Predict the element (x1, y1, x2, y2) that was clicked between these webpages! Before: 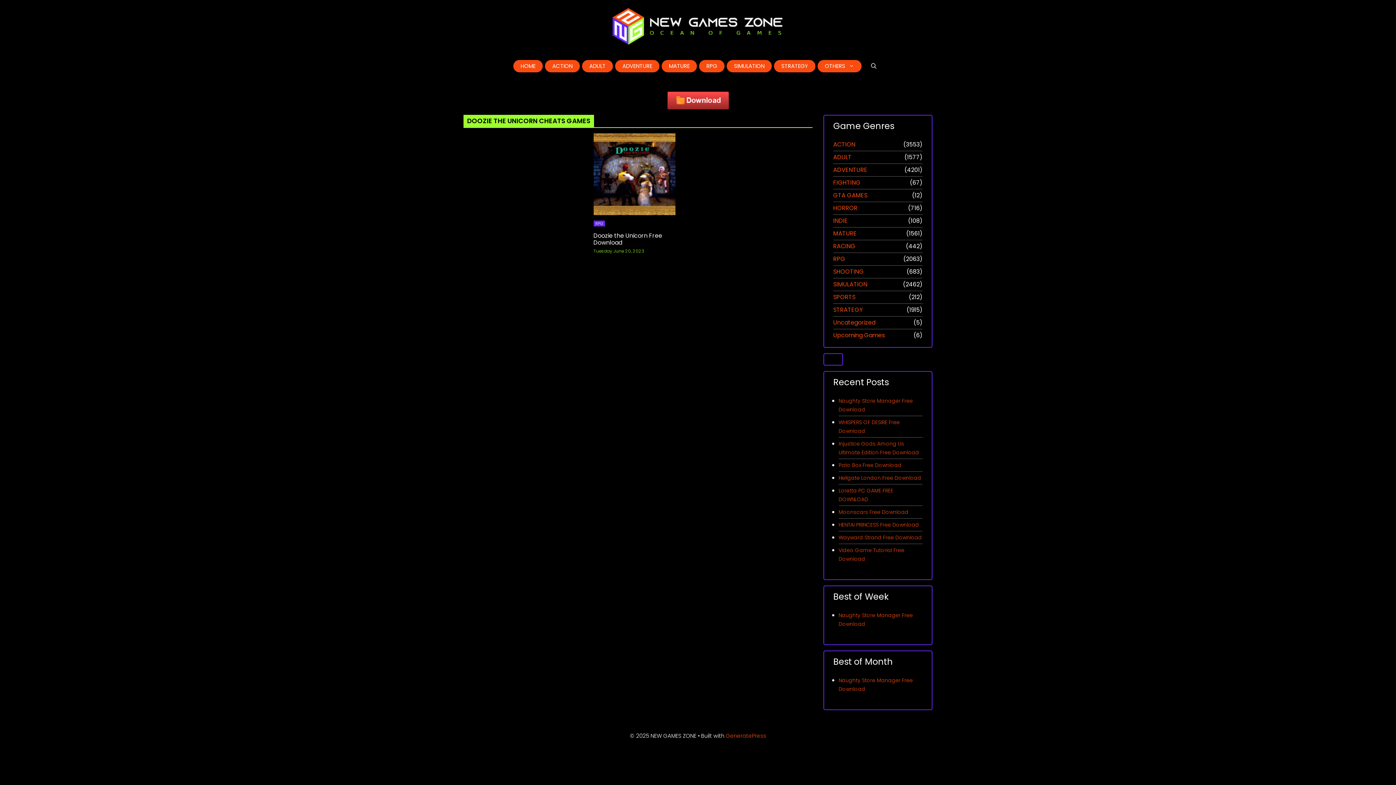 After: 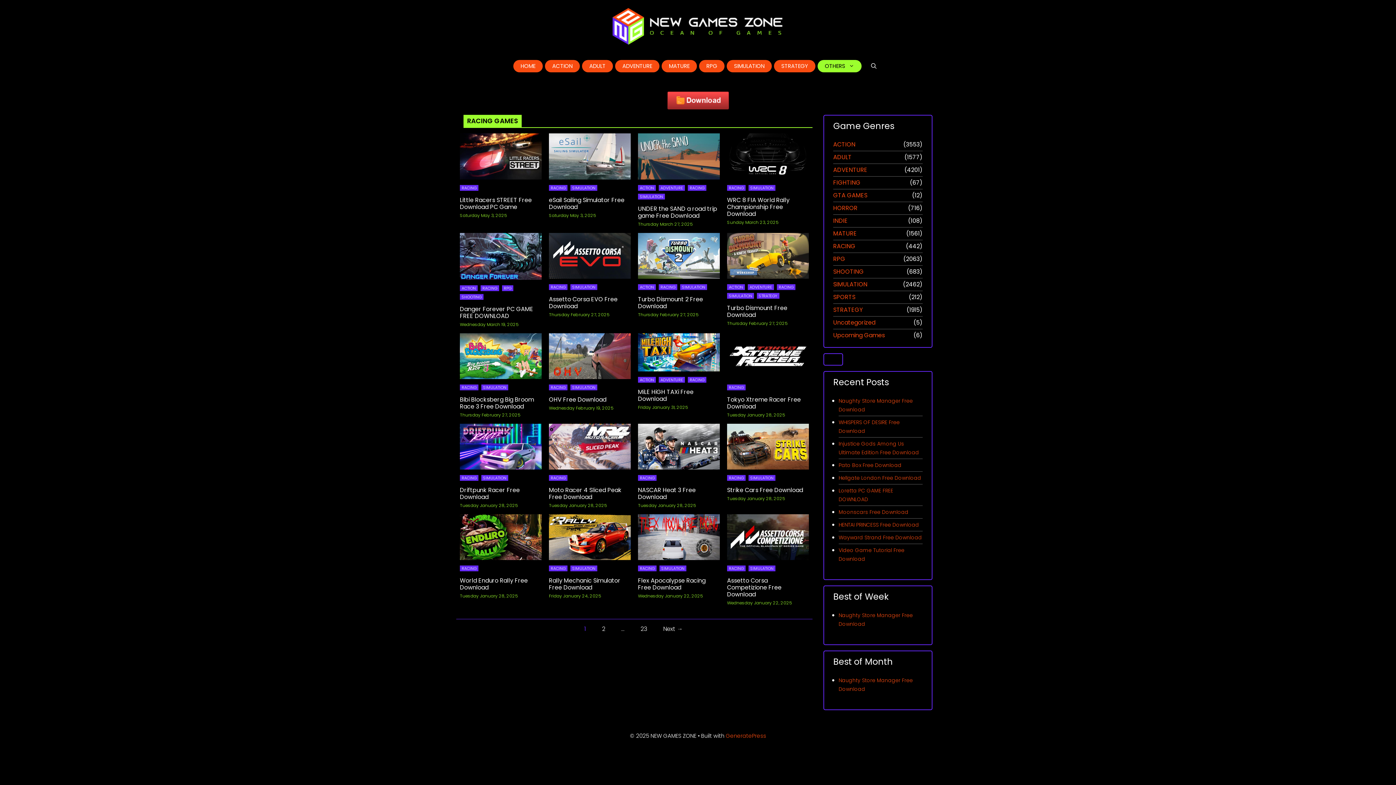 Action: bbox: (833, 242, 855, 251) label: RACING